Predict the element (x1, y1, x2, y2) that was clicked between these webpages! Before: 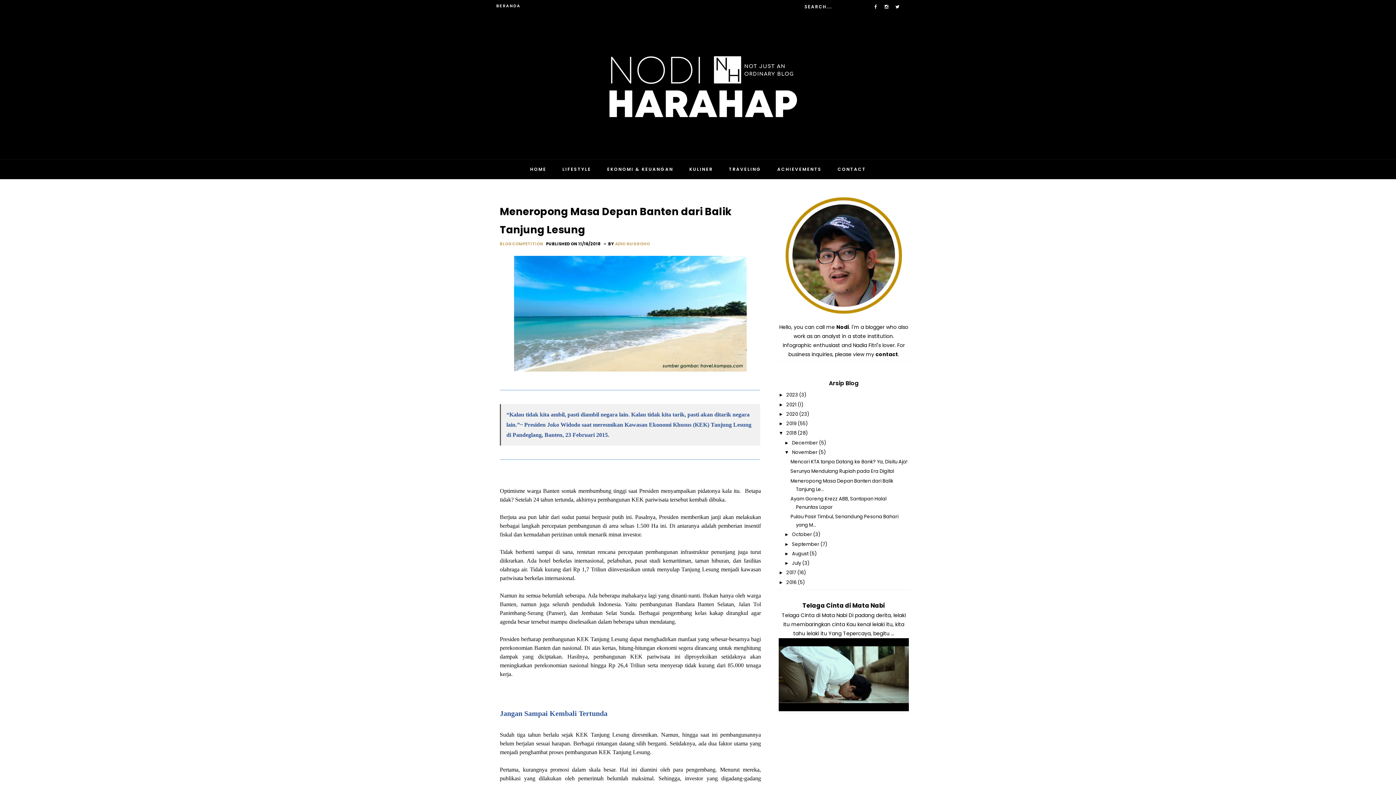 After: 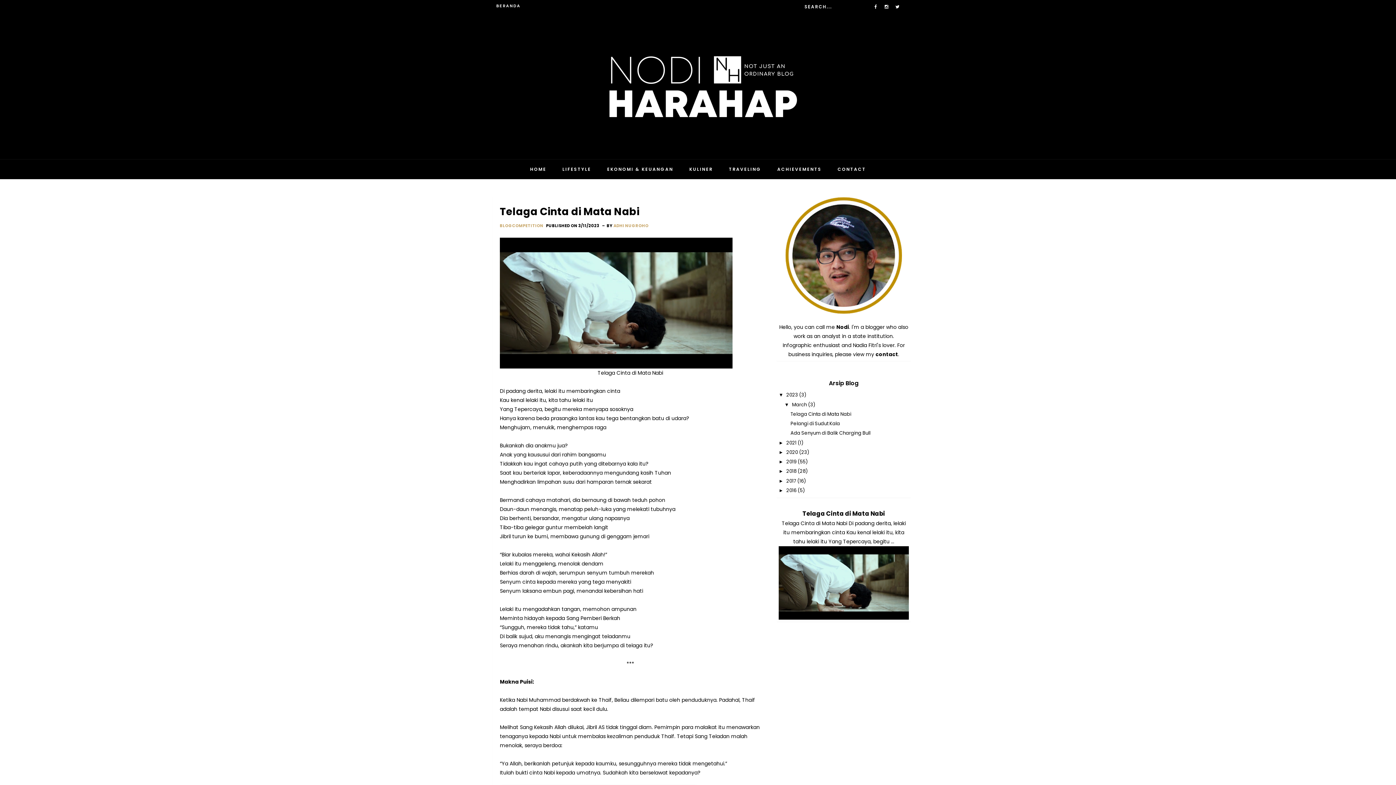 Action: label: 2023  bbox: (786, 391, 799, 398)